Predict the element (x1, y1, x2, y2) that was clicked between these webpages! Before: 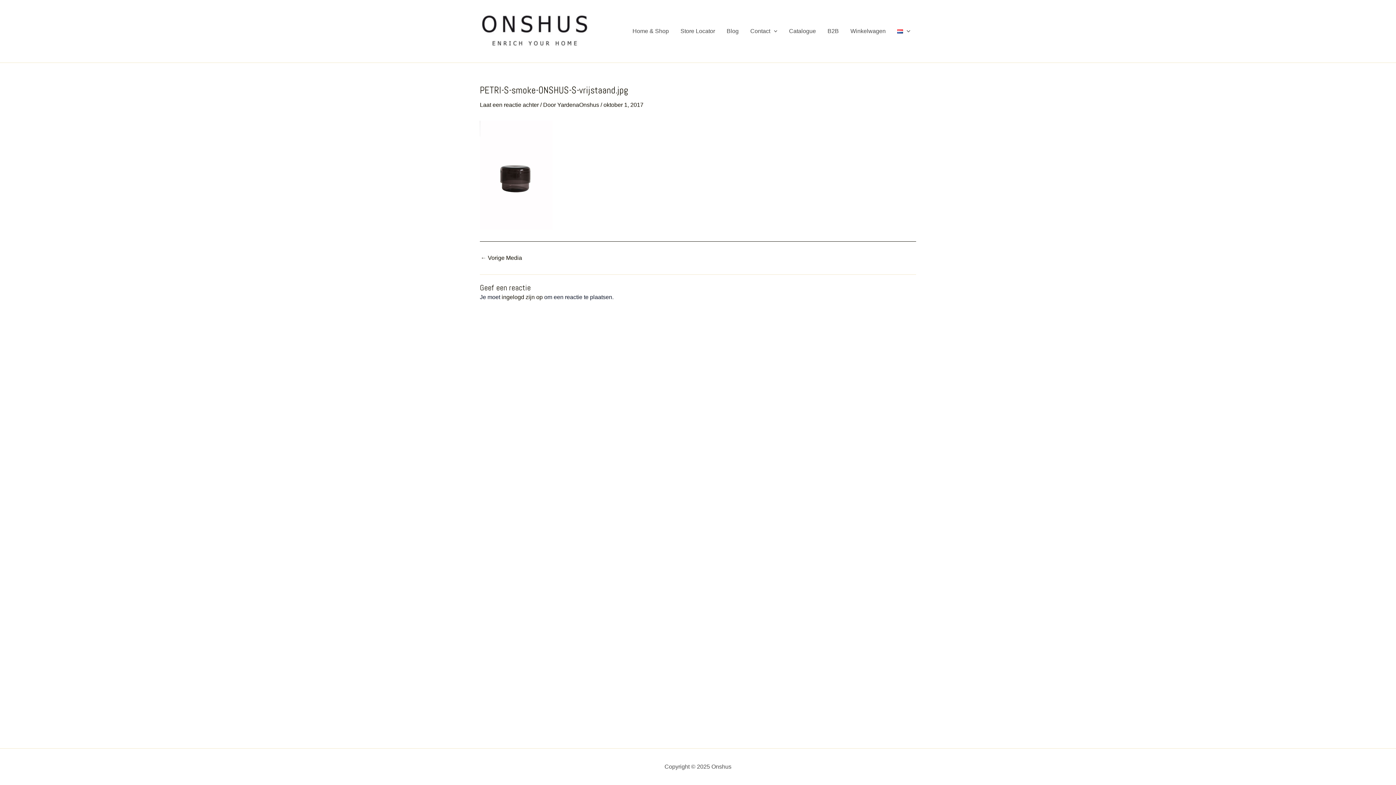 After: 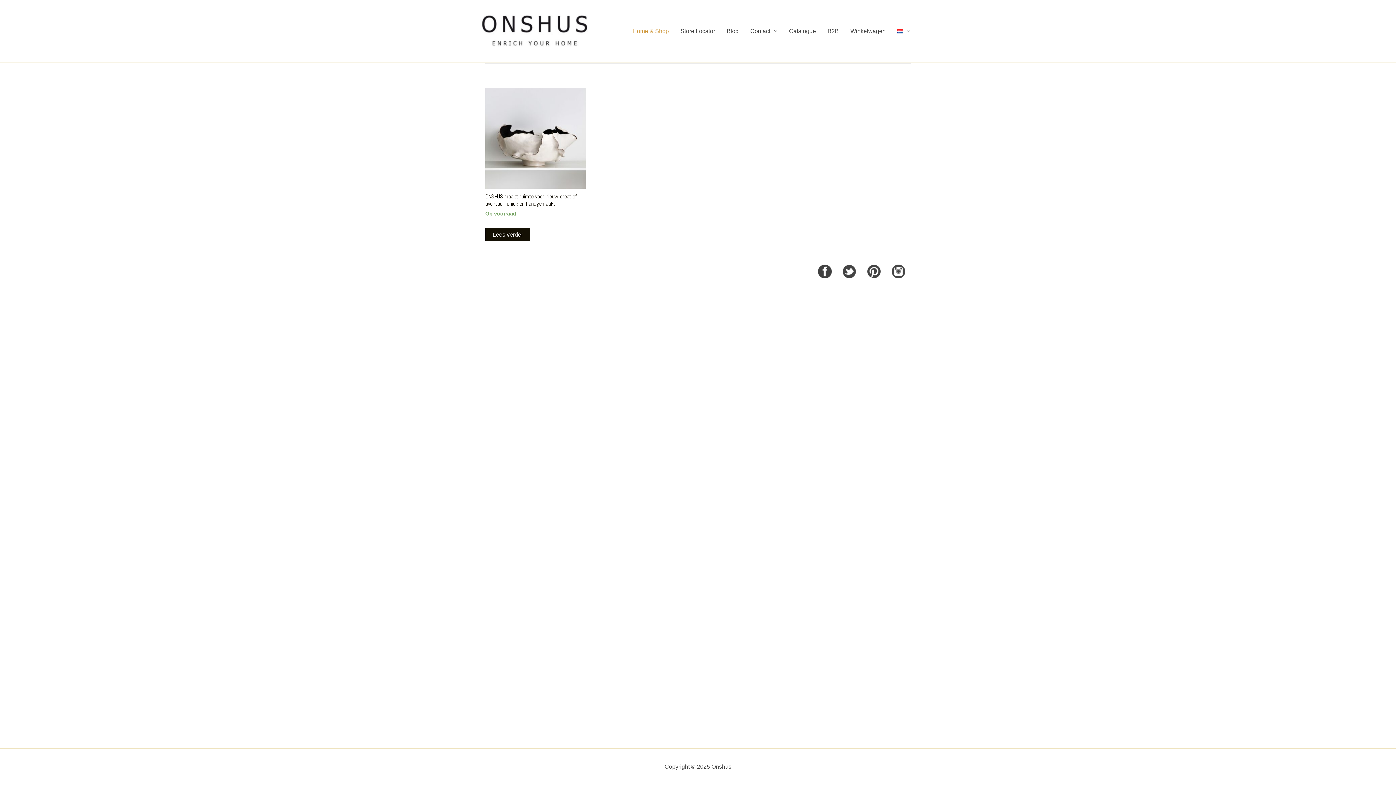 Action: bbox: (480, 27, 589, 33)